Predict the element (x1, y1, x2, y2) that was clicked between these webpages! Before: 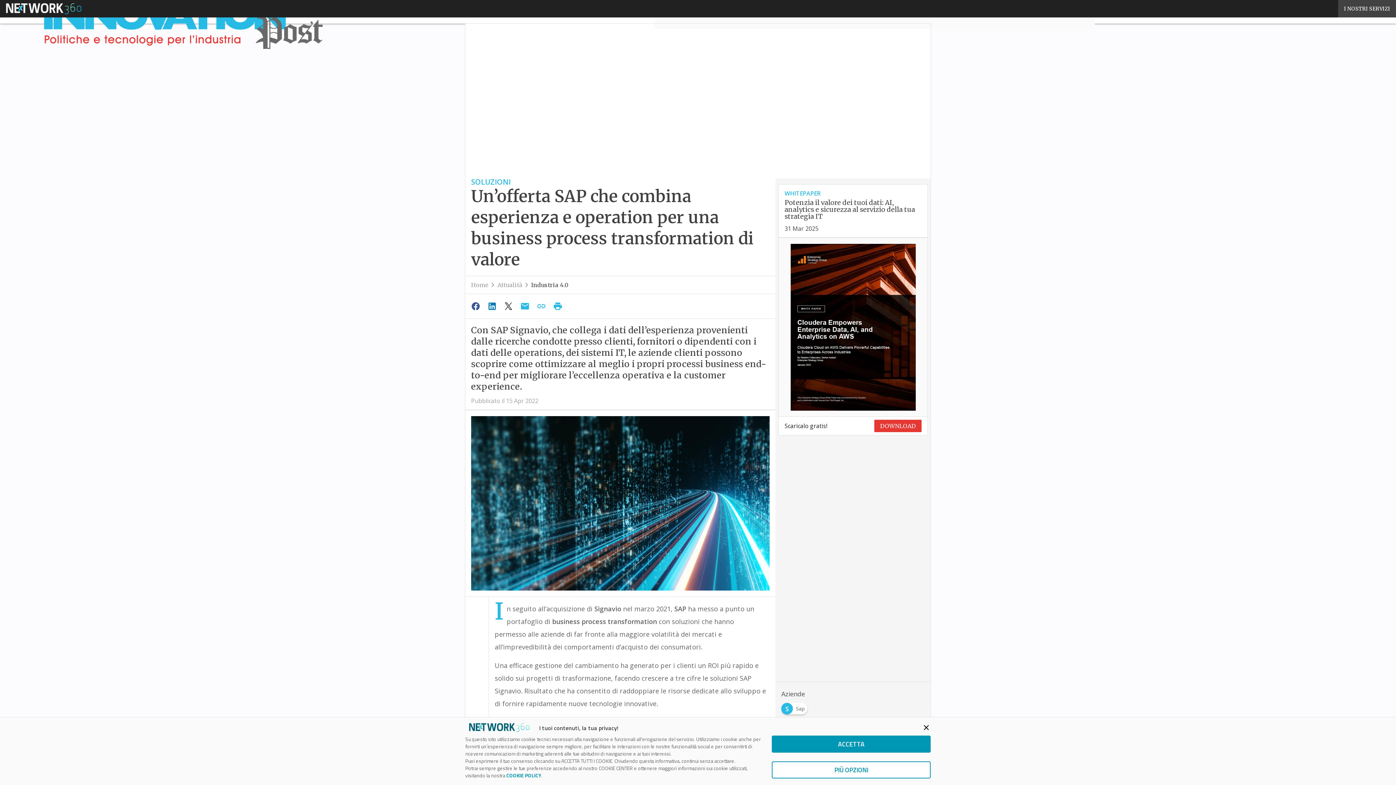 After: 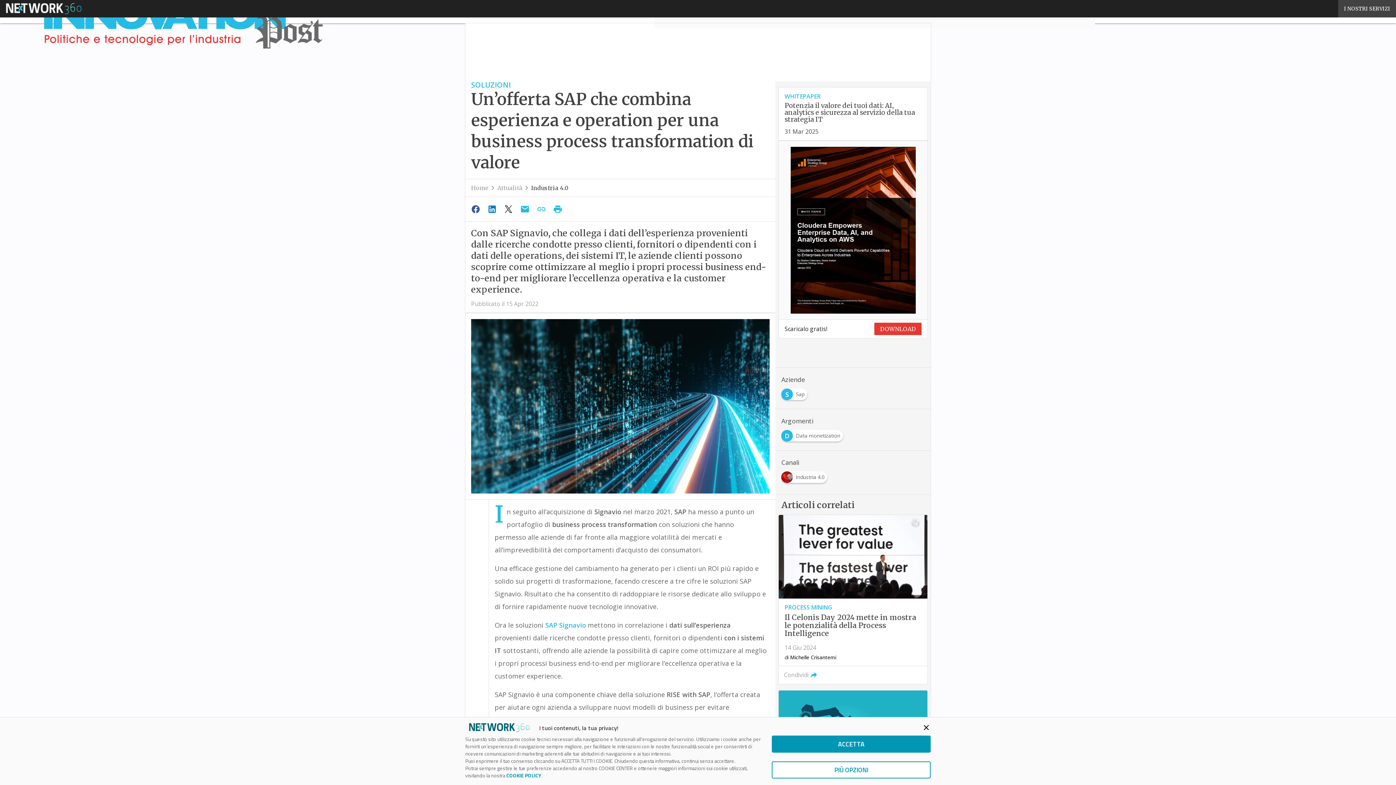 Action: bbox: (468, 299, 484, 313)